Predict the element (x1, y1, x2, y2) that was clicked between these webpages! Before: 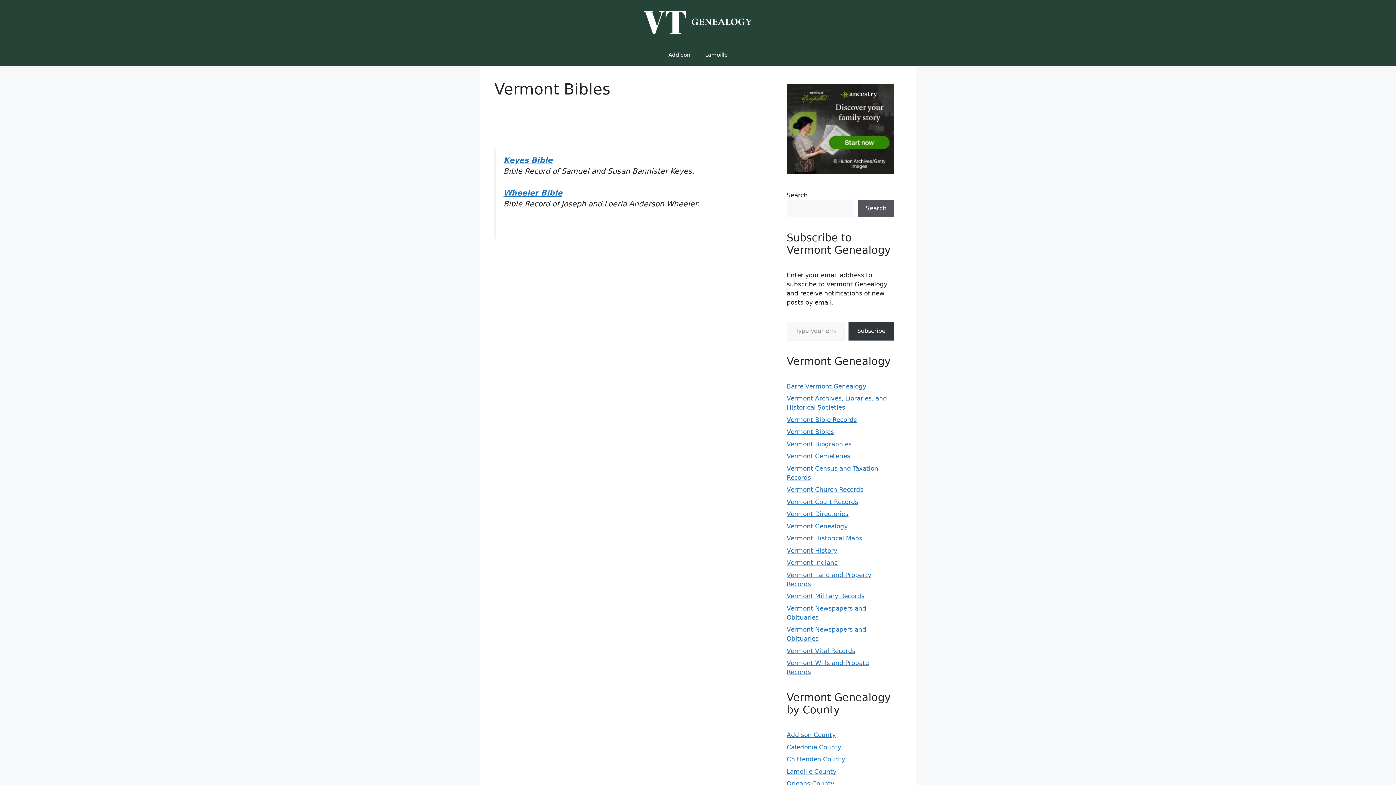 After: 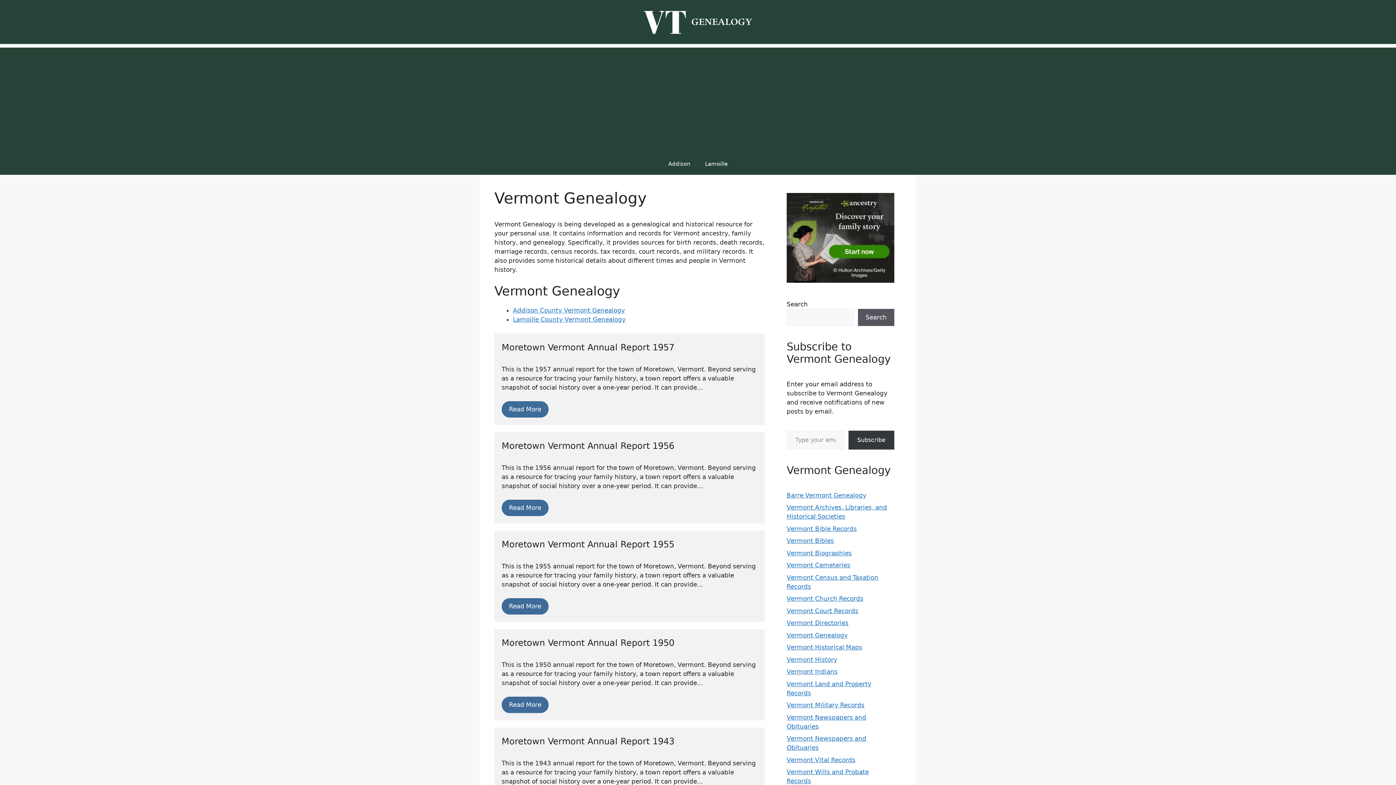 Action: label: Vermont Genealogy bbox: (786, 522, 848, 530)